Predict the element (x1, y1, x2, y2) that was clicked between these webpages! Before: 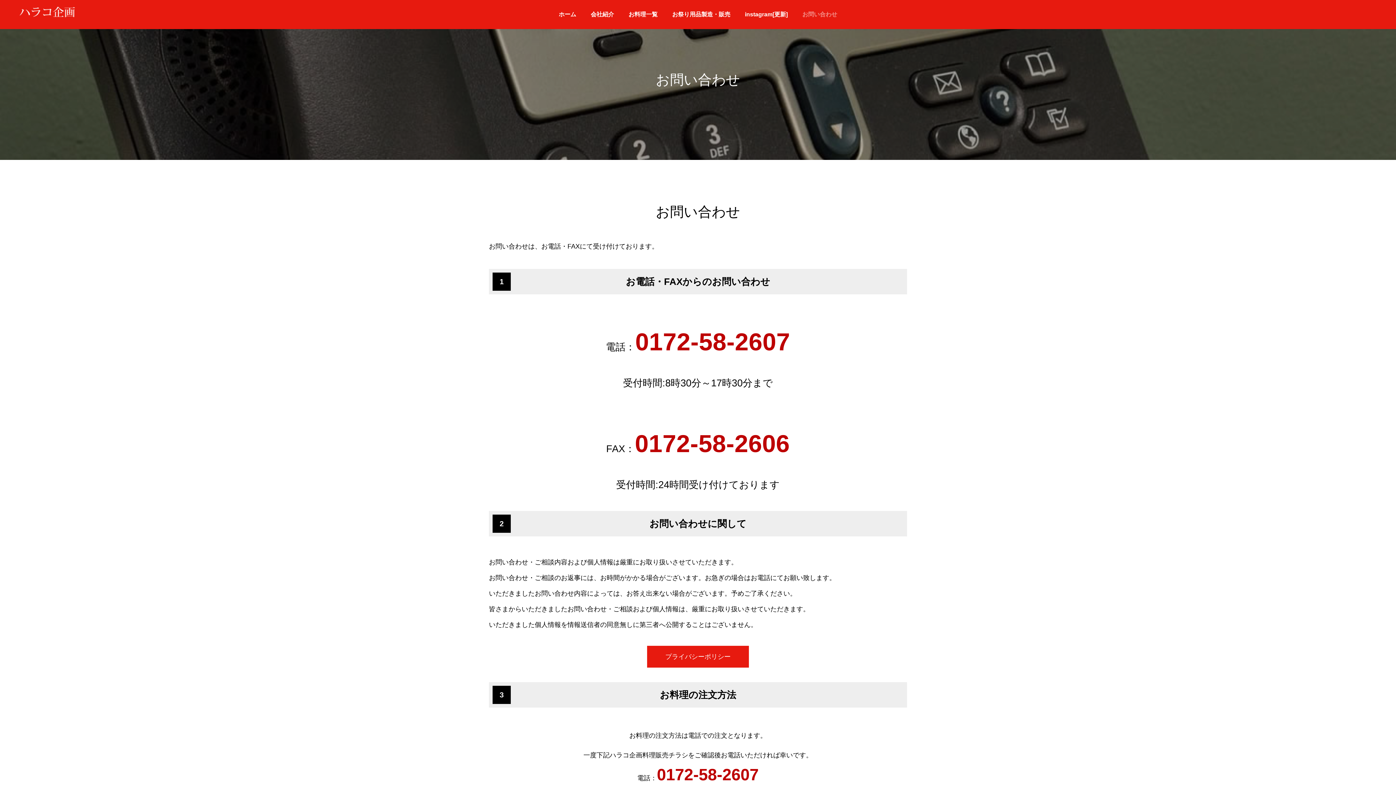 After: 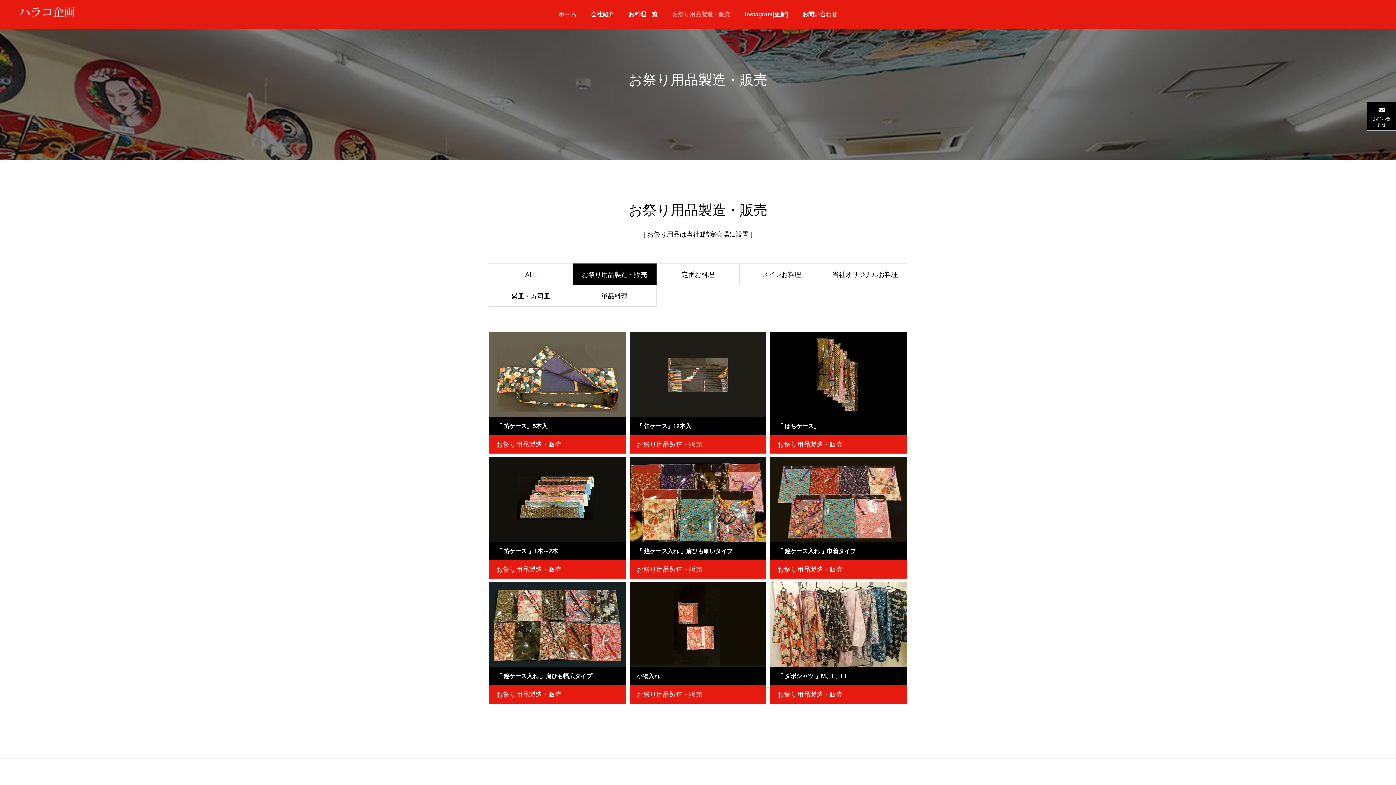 Action: bbox: (665, 0, 737, 29) label: お祭り用品製造・販売